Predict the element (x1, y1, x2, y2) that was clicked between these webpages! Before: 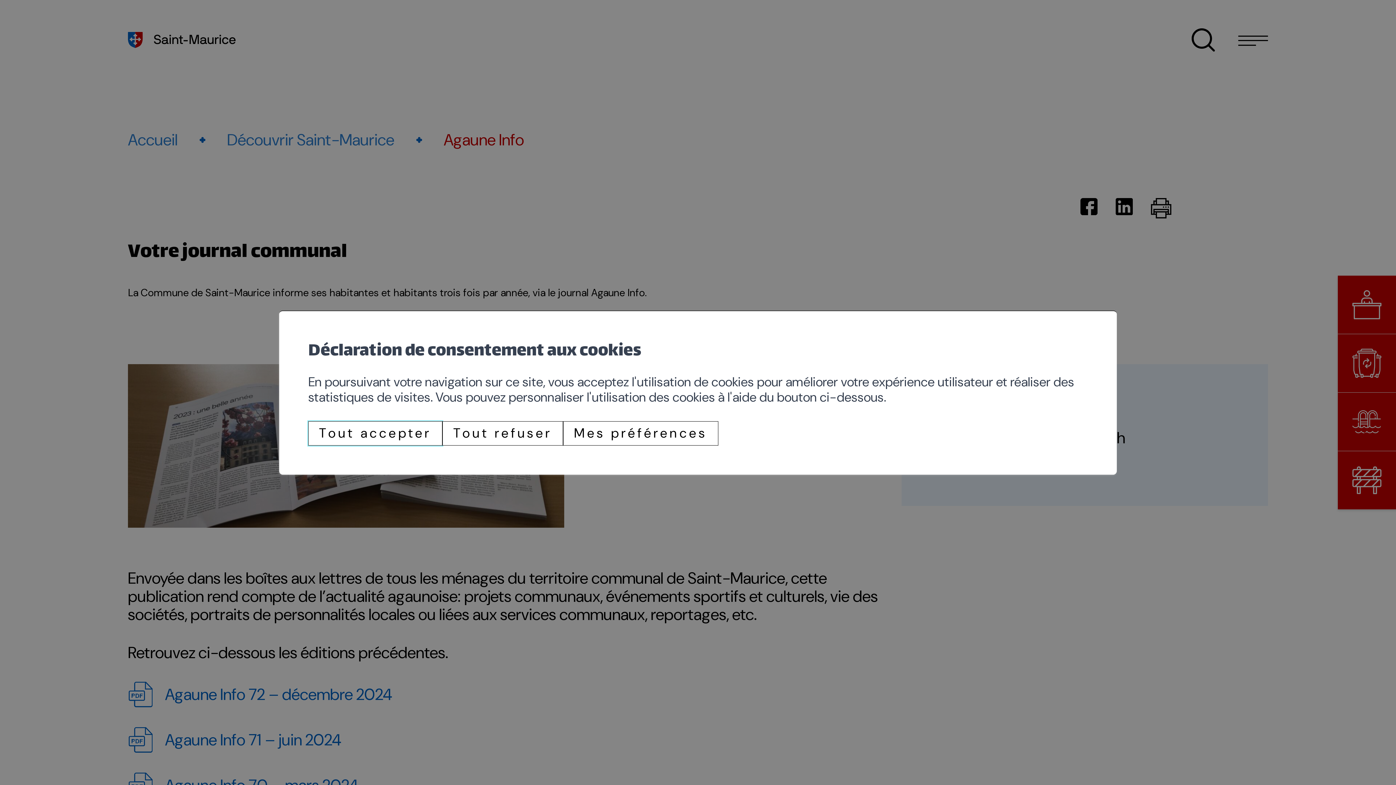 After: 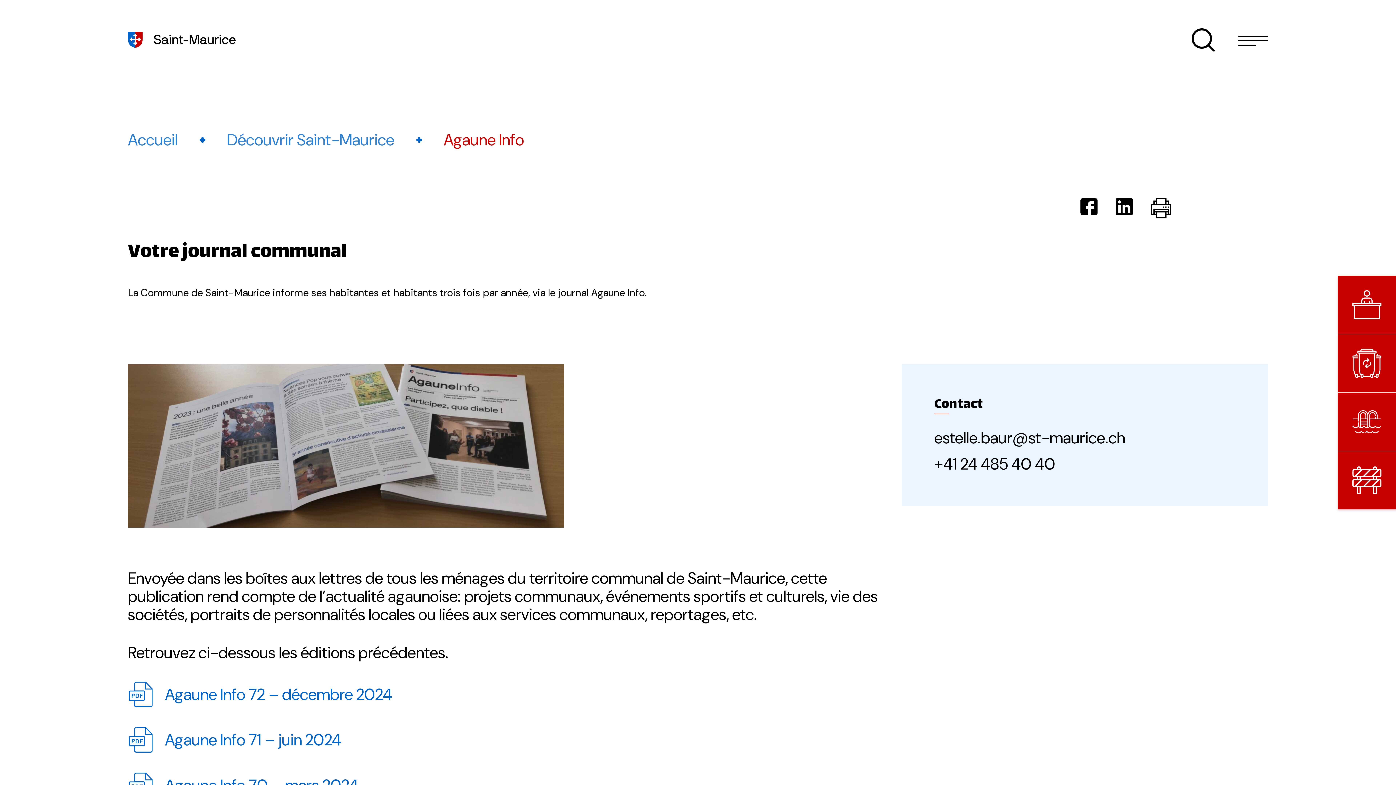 Action: bbox: (442, 421, 563, 445) label: Tout refuser